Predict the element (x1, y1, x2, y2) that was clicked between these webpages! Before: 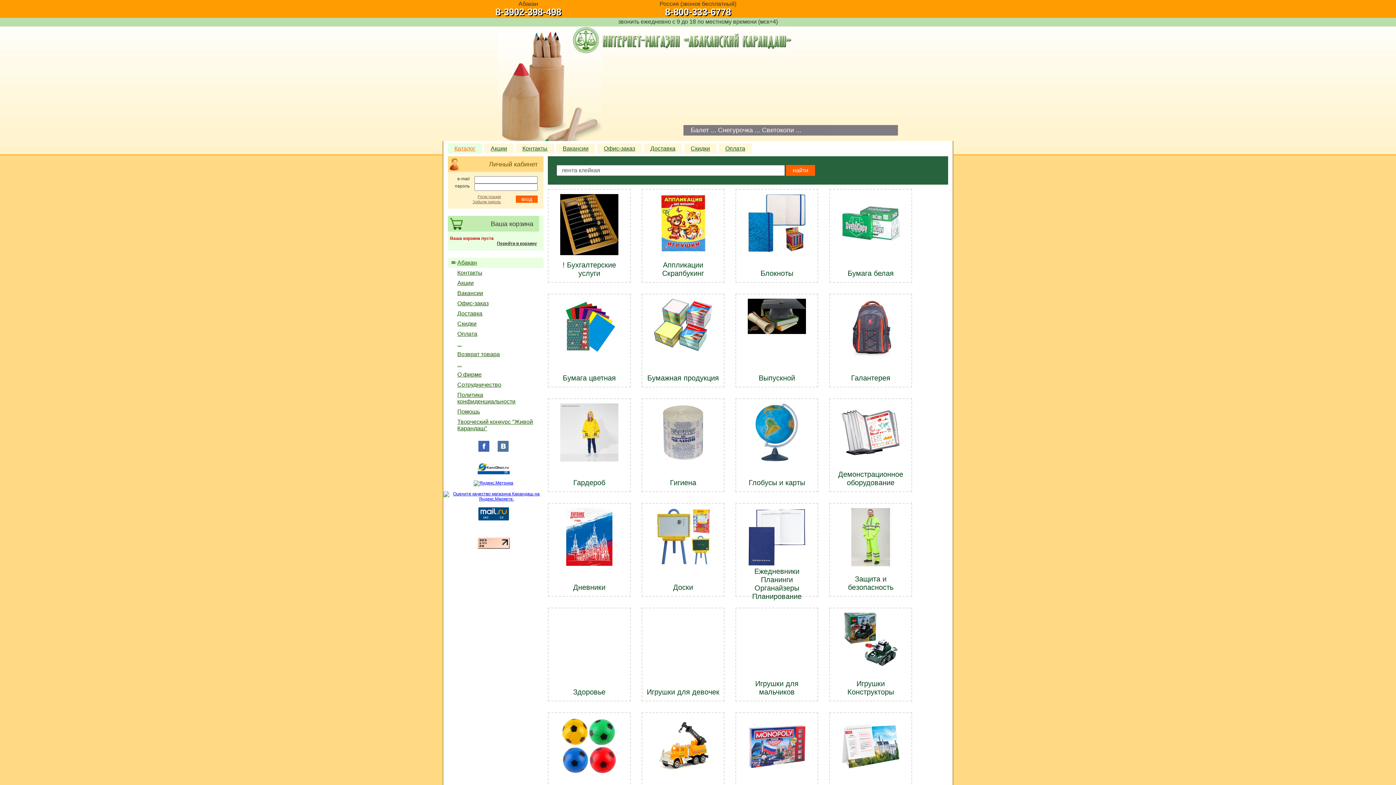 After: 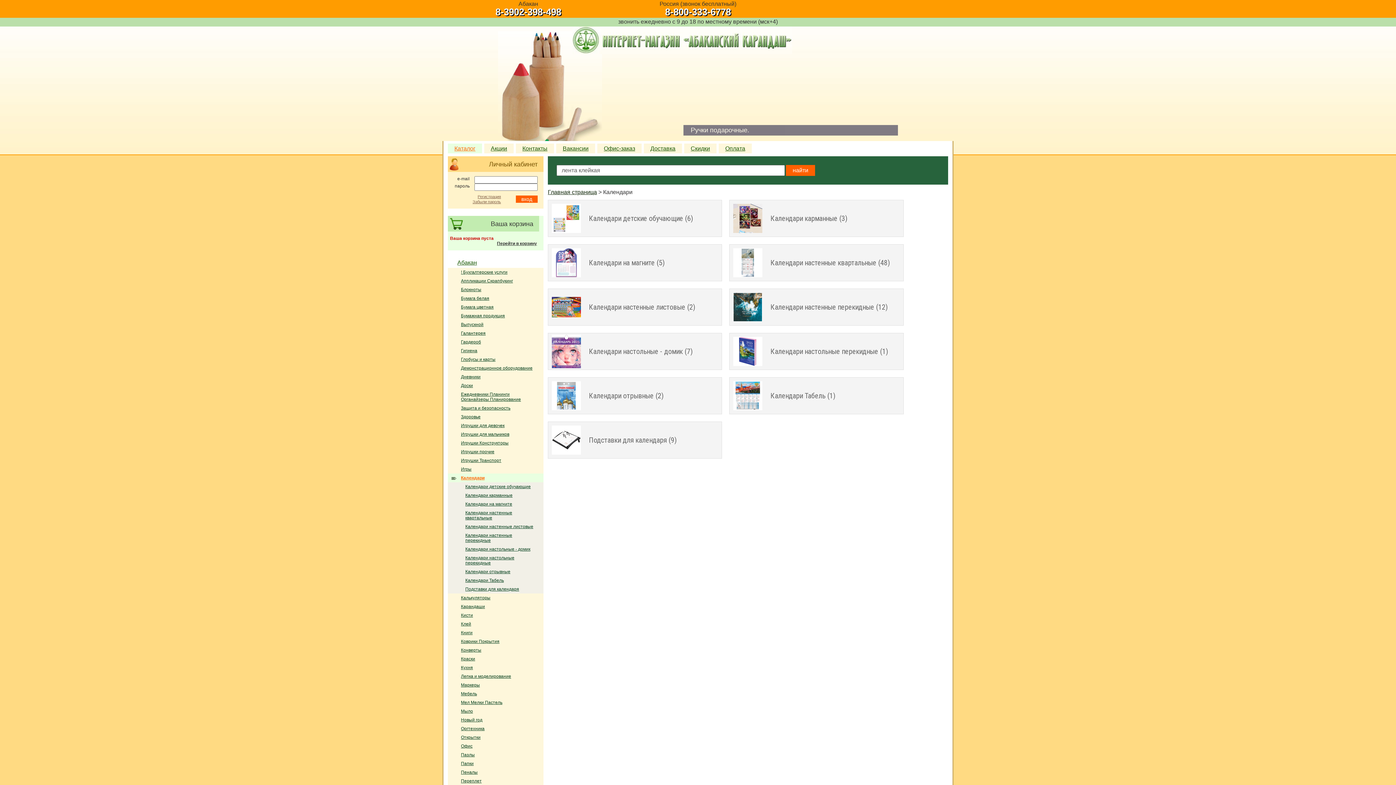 Action: bbox: (834, 717, 907, 777)